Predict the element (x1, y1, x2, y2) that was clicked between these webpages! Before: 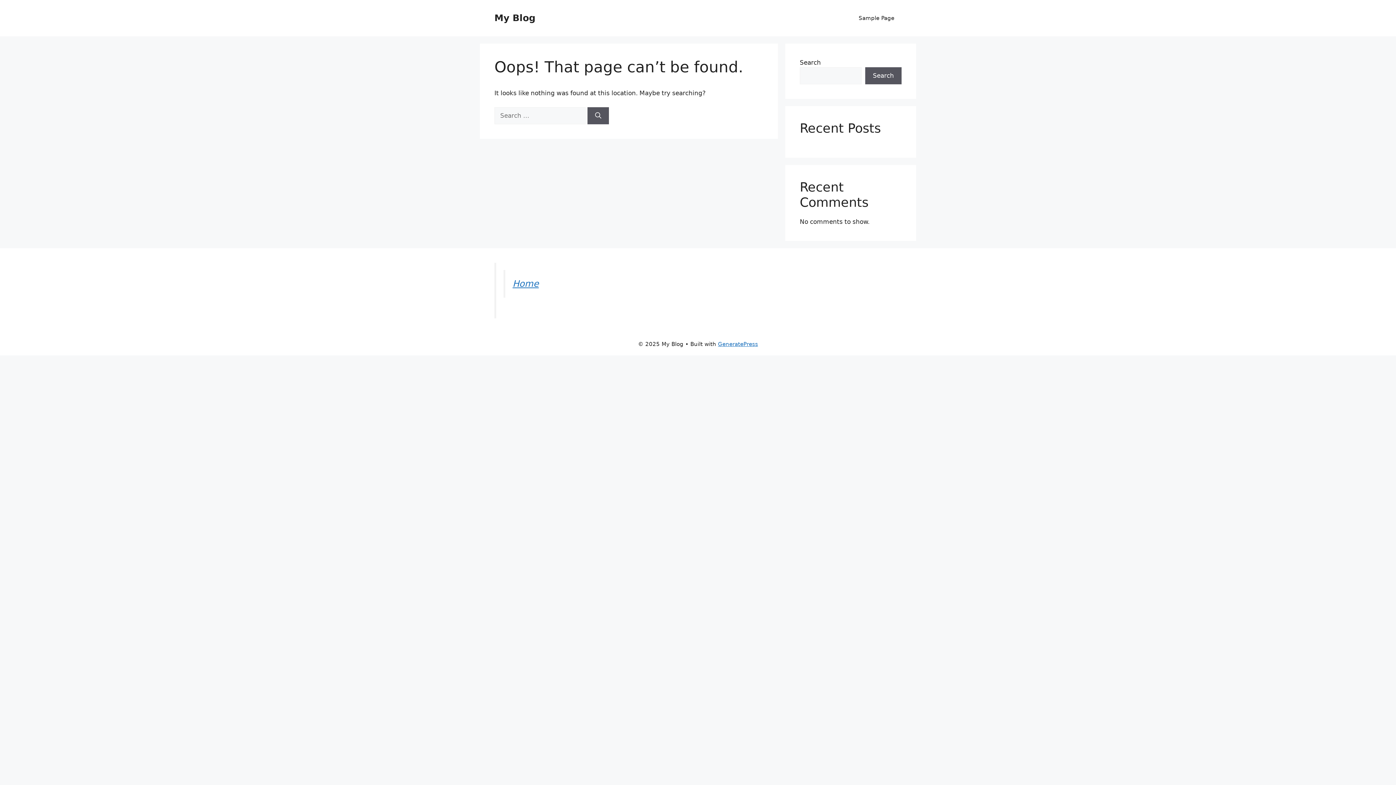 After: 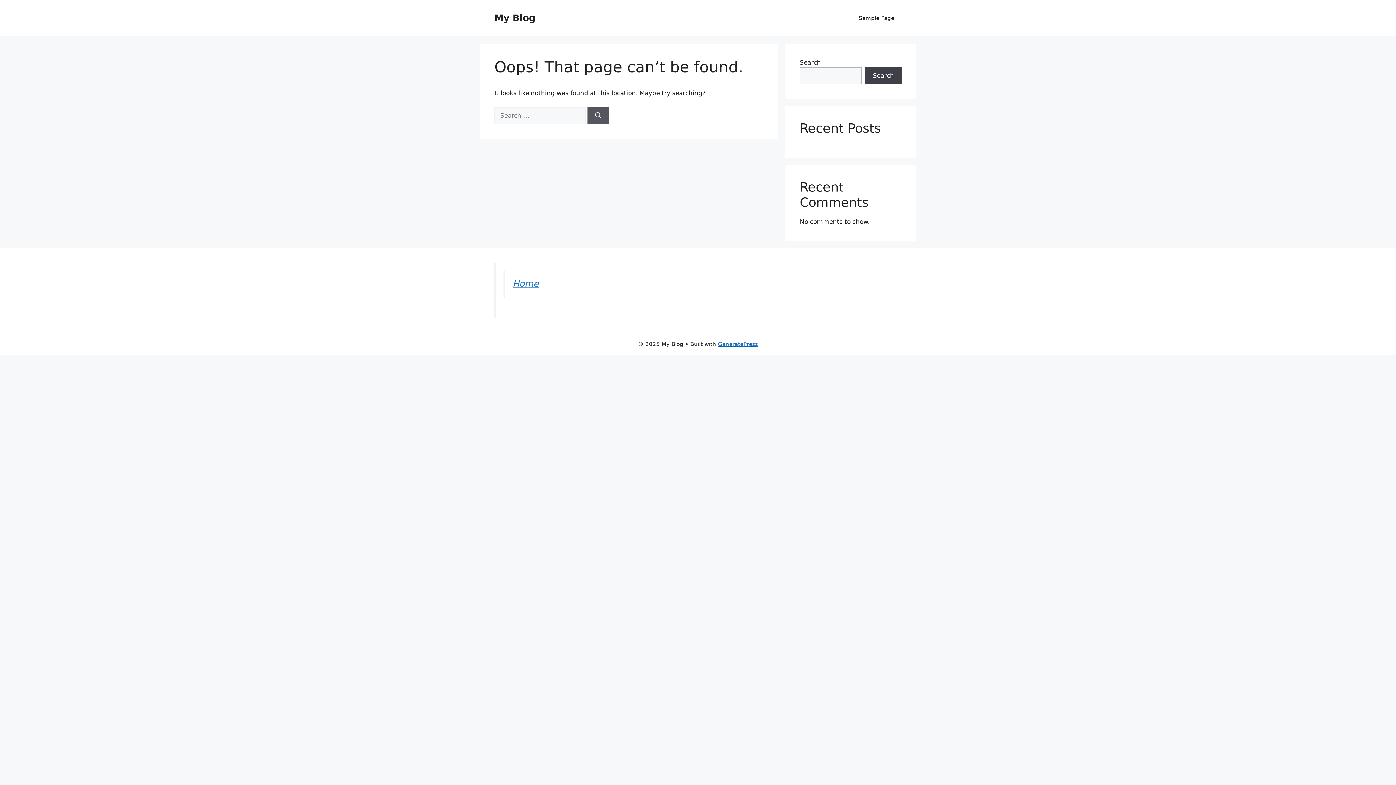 Action: label: Search bbox: (865, 67, 901, 84)